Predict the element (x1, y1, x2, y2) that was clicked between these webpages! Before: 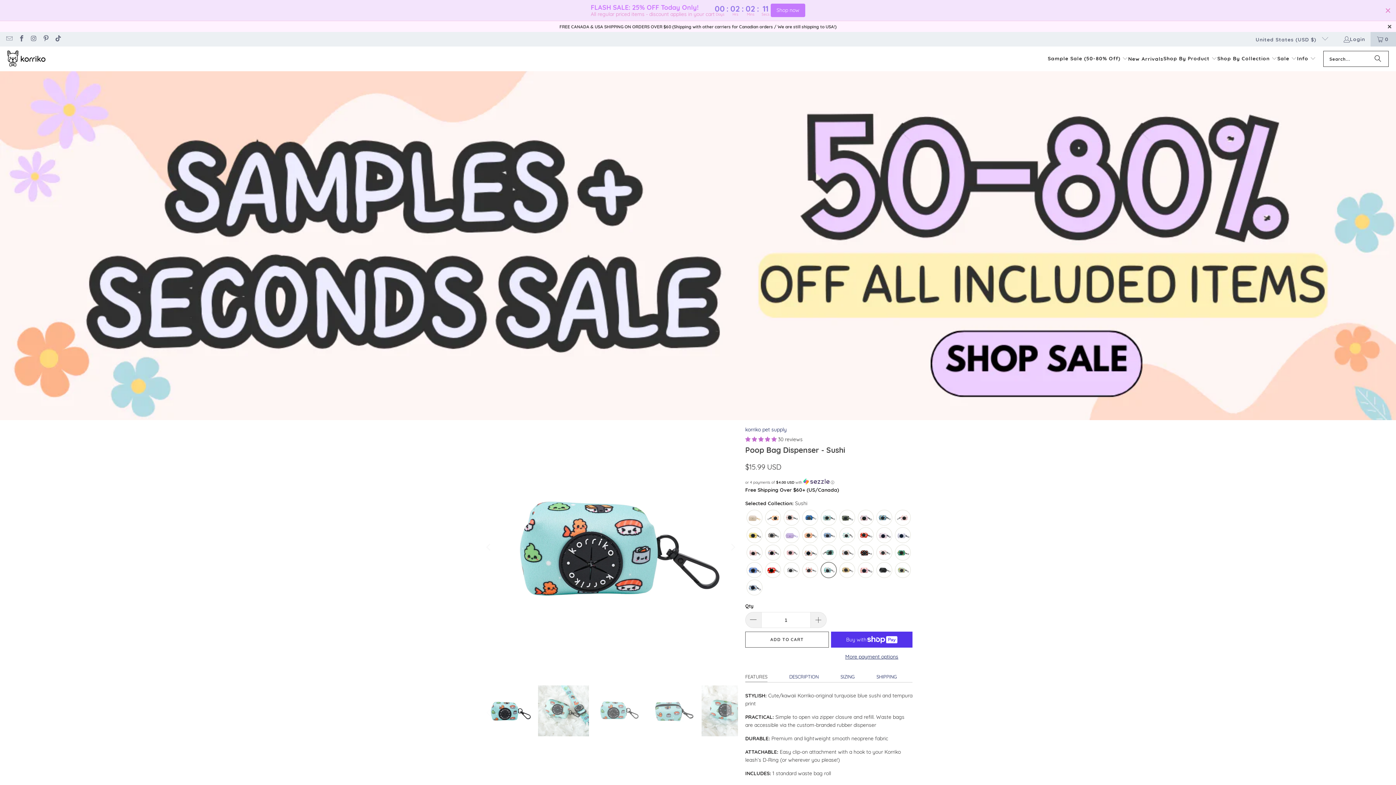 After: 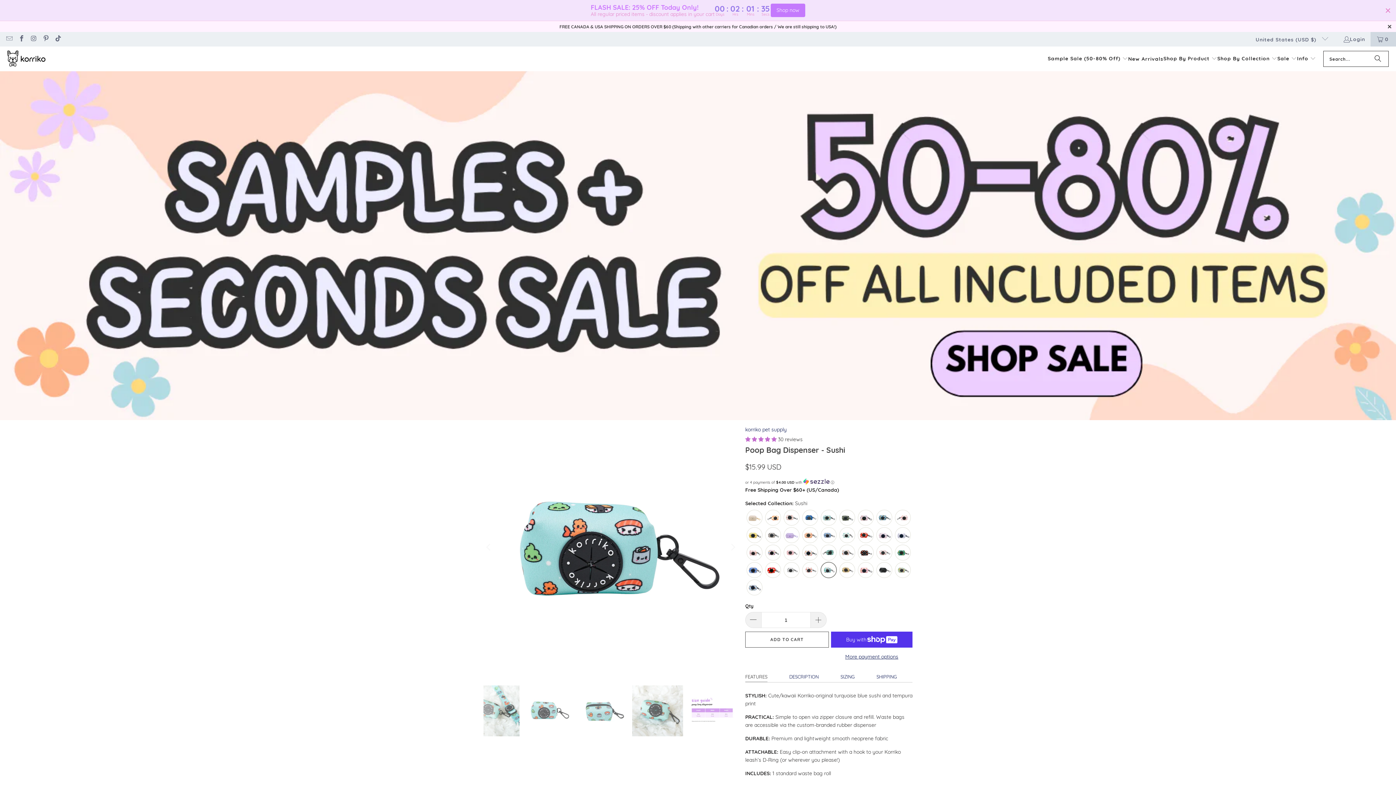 Action: bbox: (726, 685, 738, 740) label: Next